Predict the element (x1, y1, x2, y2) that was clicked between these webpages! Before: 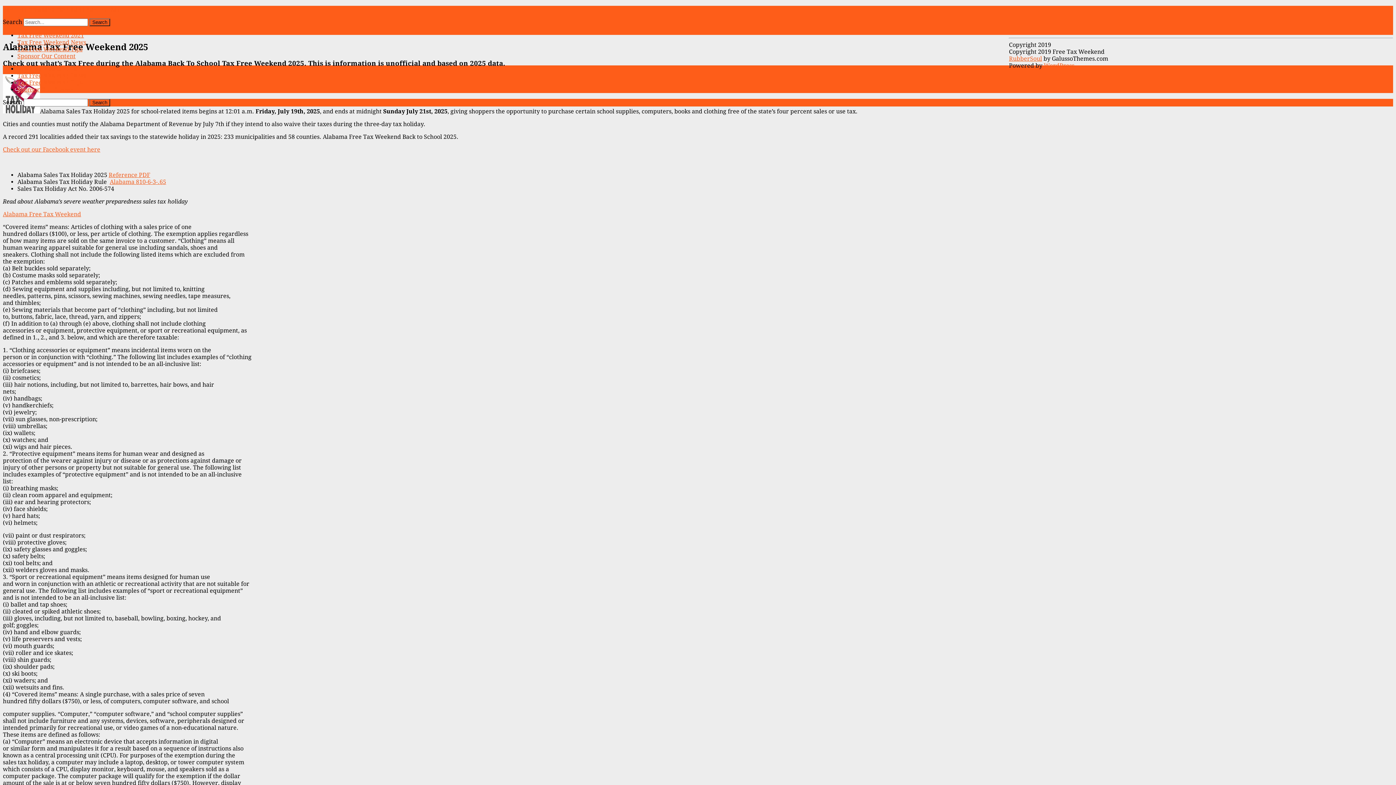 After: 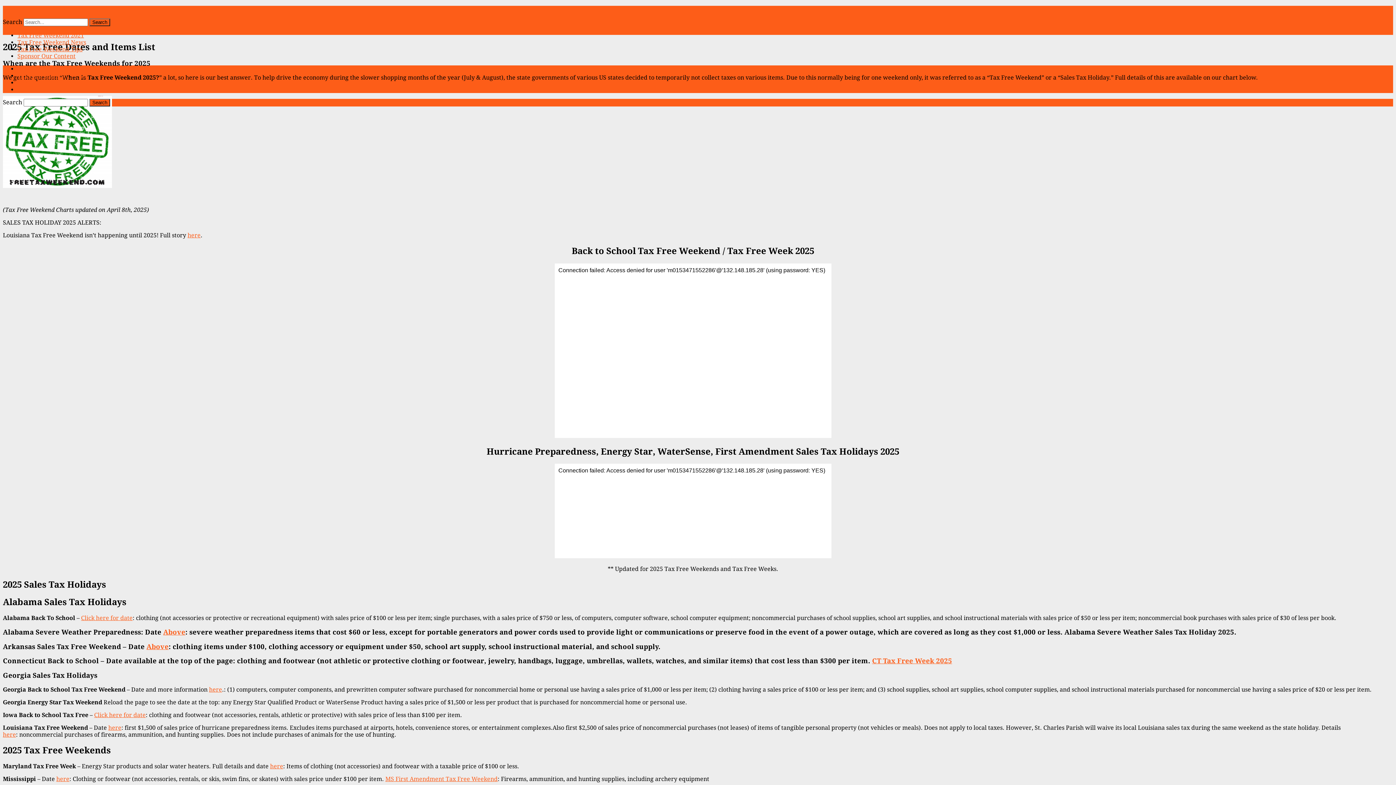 Action: bbox: (17, 65, 84, 72) label: Tax Free Weekend 2021